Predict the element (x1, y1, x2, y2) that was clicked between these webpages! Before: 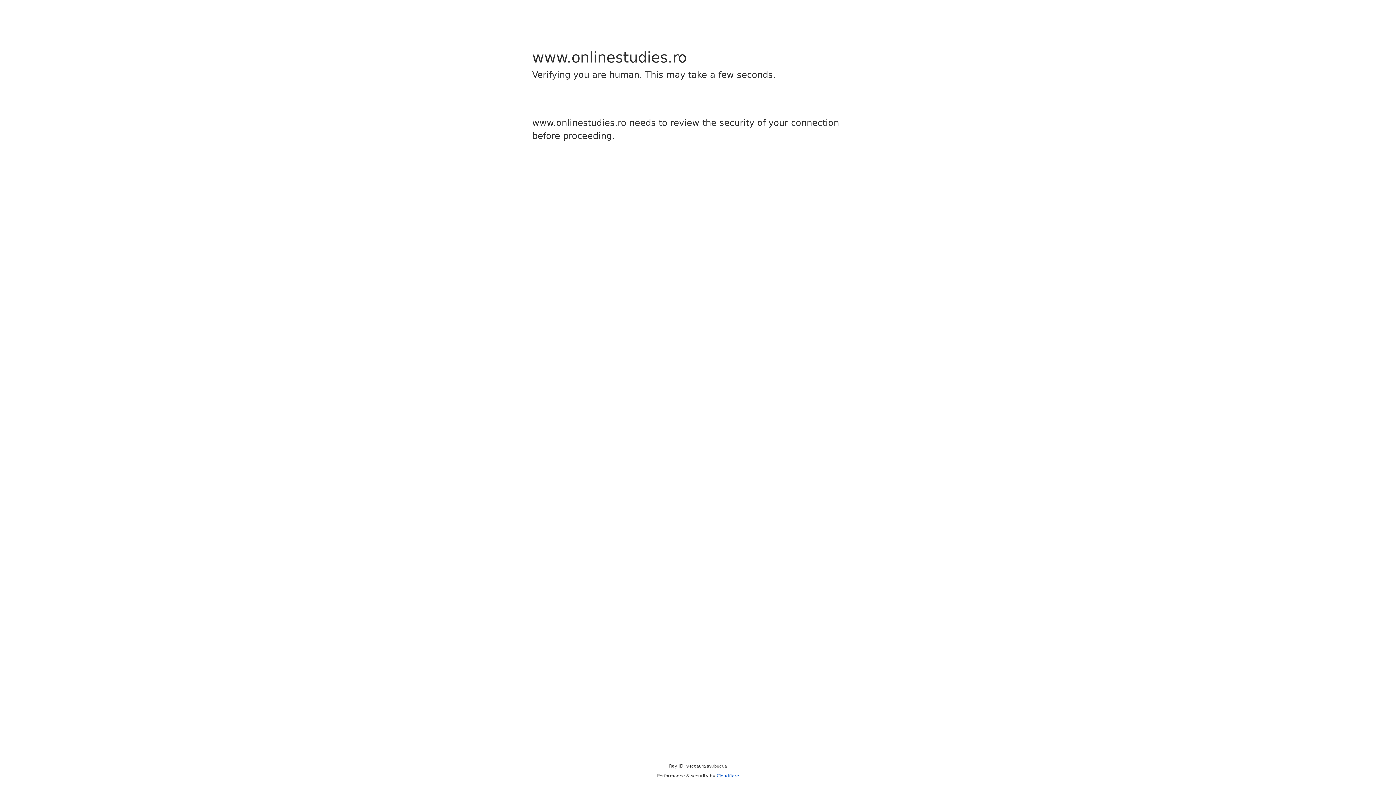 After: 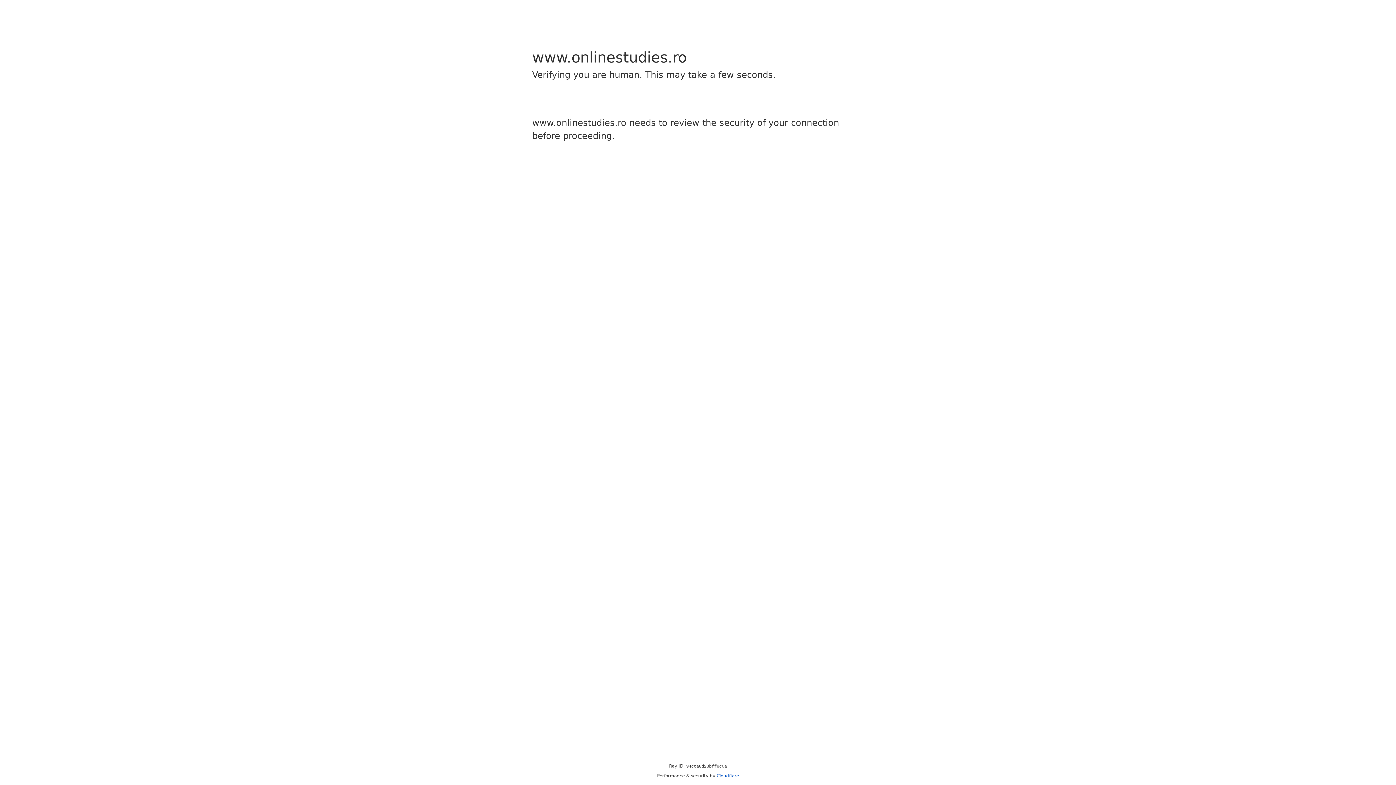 Action: bbox: (716, 773, 739, 778) label: Cloudflare